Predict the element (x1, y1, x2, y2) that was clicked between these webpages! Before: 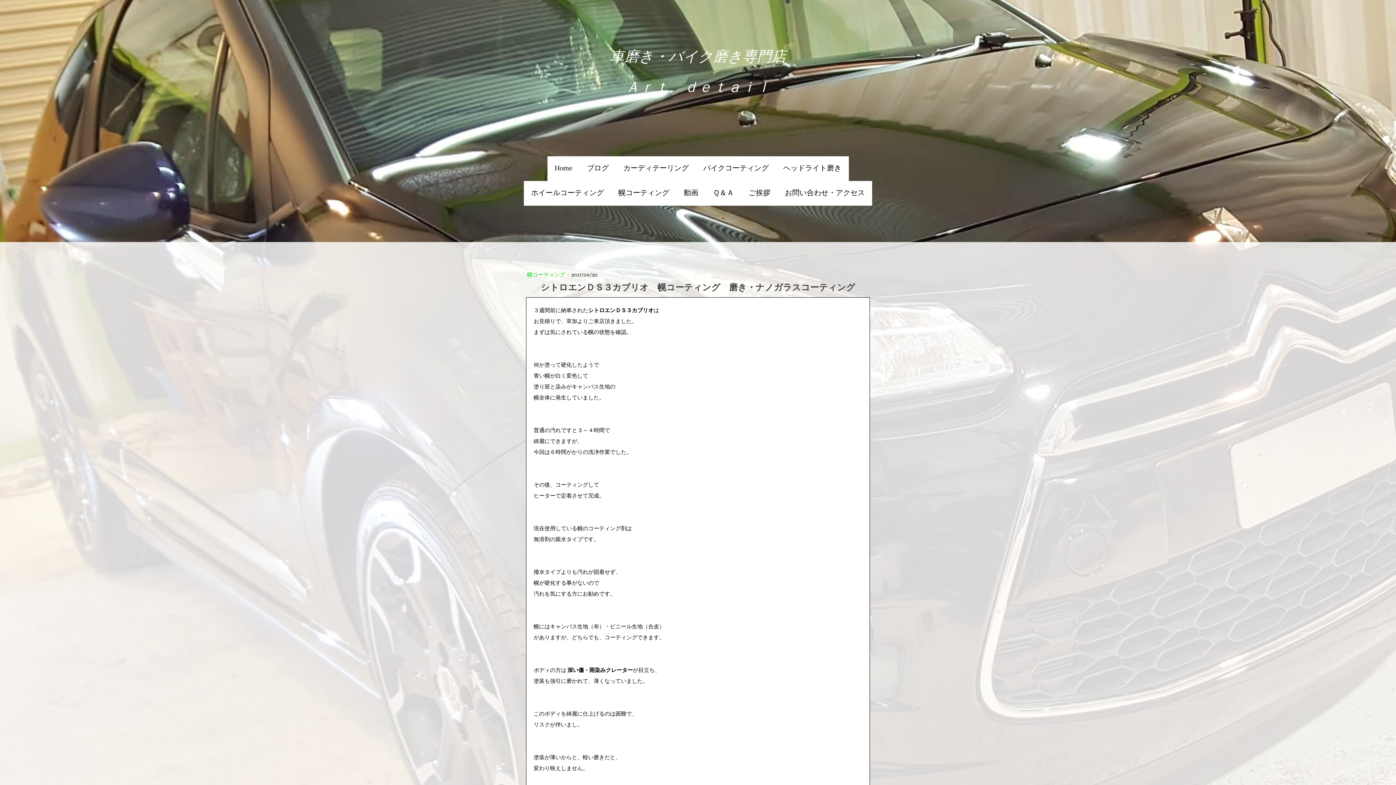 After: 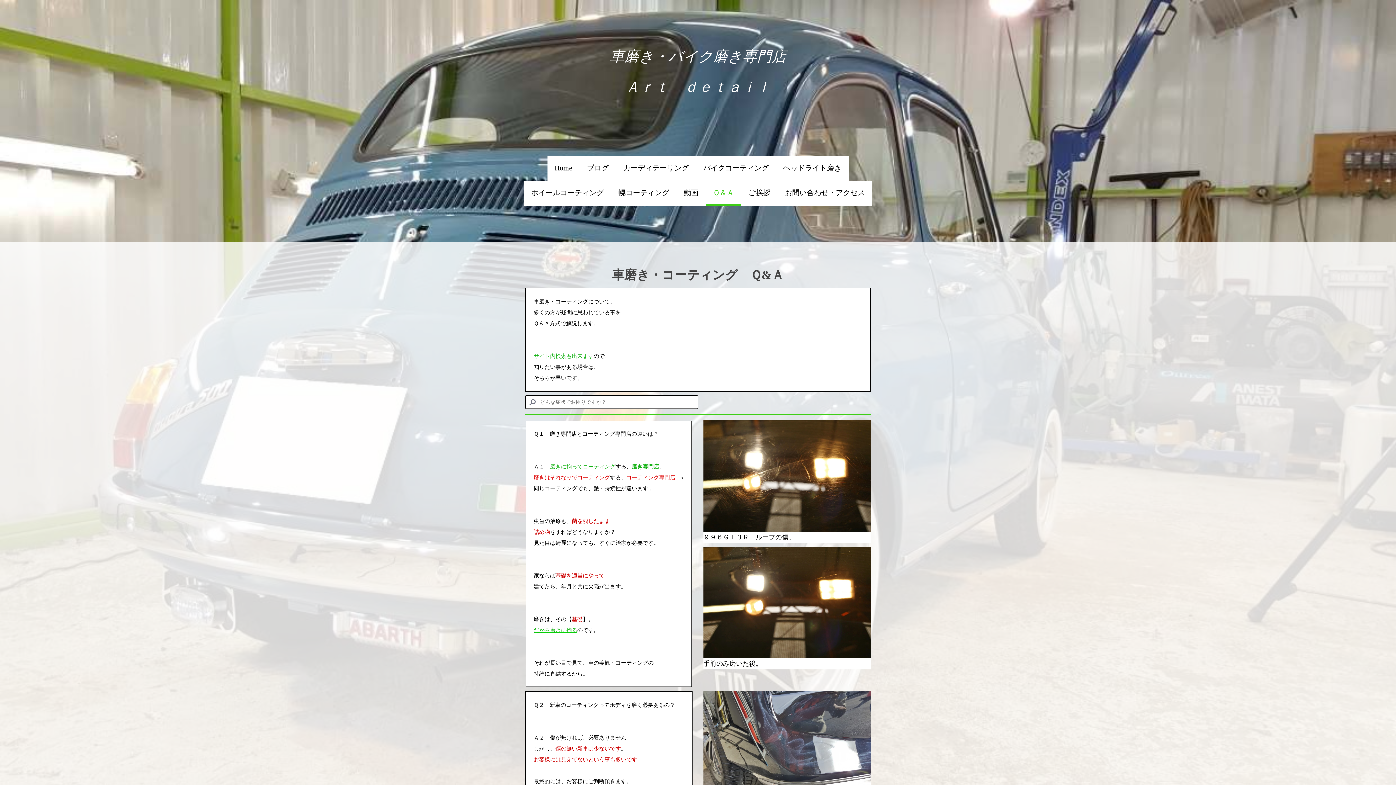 Action: bbox: (705, 181, 741, 205) label: Ｑ＆Ａ